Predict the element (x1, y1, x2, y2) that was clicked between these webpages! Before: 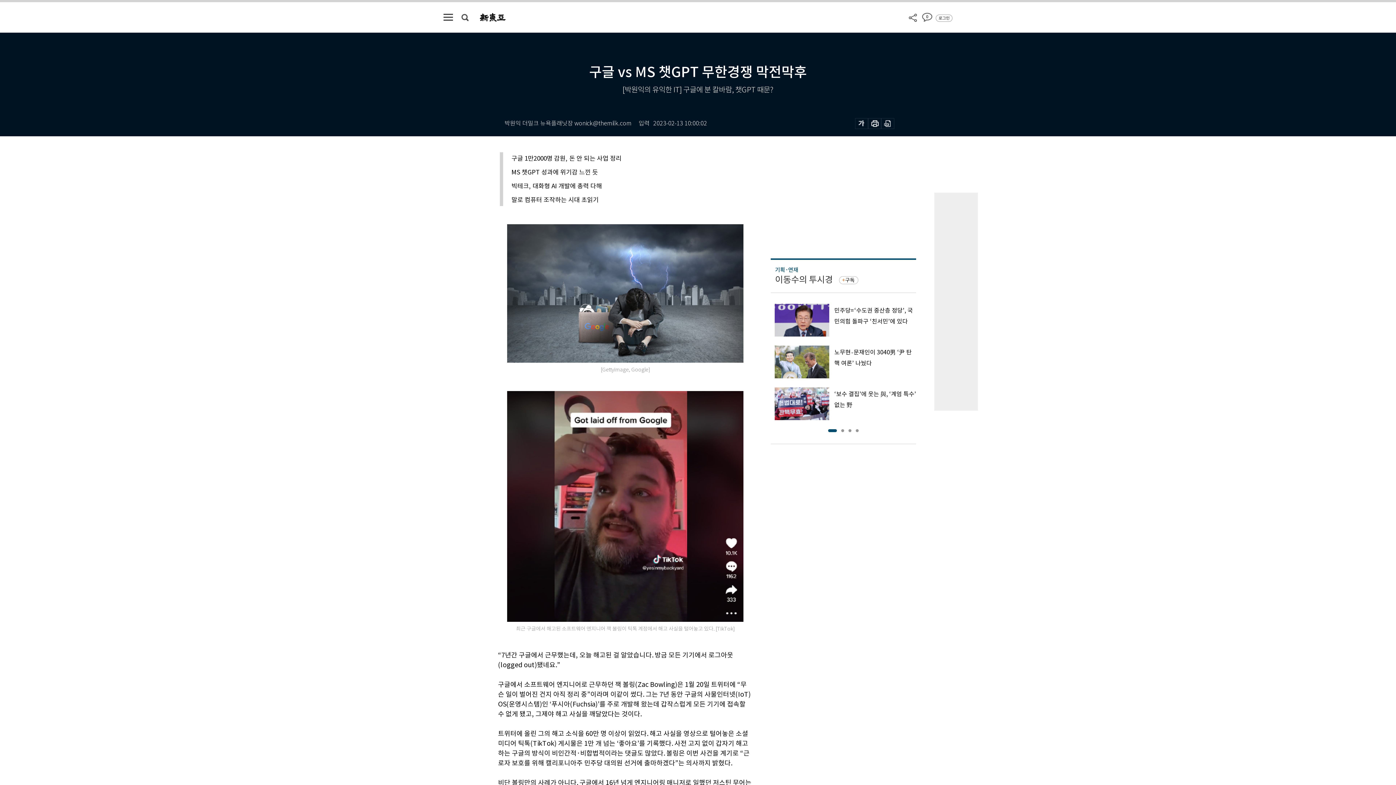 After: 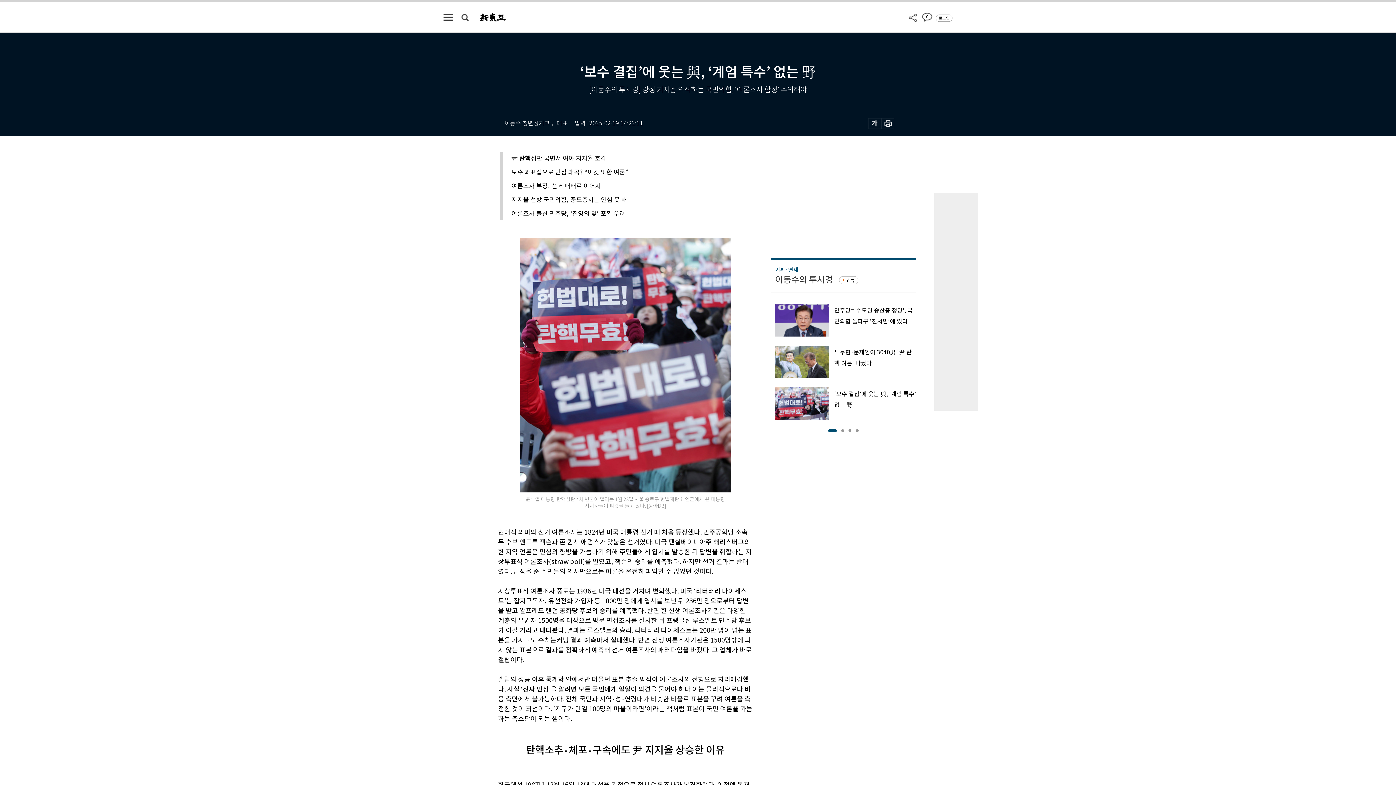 Action: bbox: (770, 387, 916, 420) label: ‘보수 결집’에 웃는 與, ‘계엄 특수’ 없는 野